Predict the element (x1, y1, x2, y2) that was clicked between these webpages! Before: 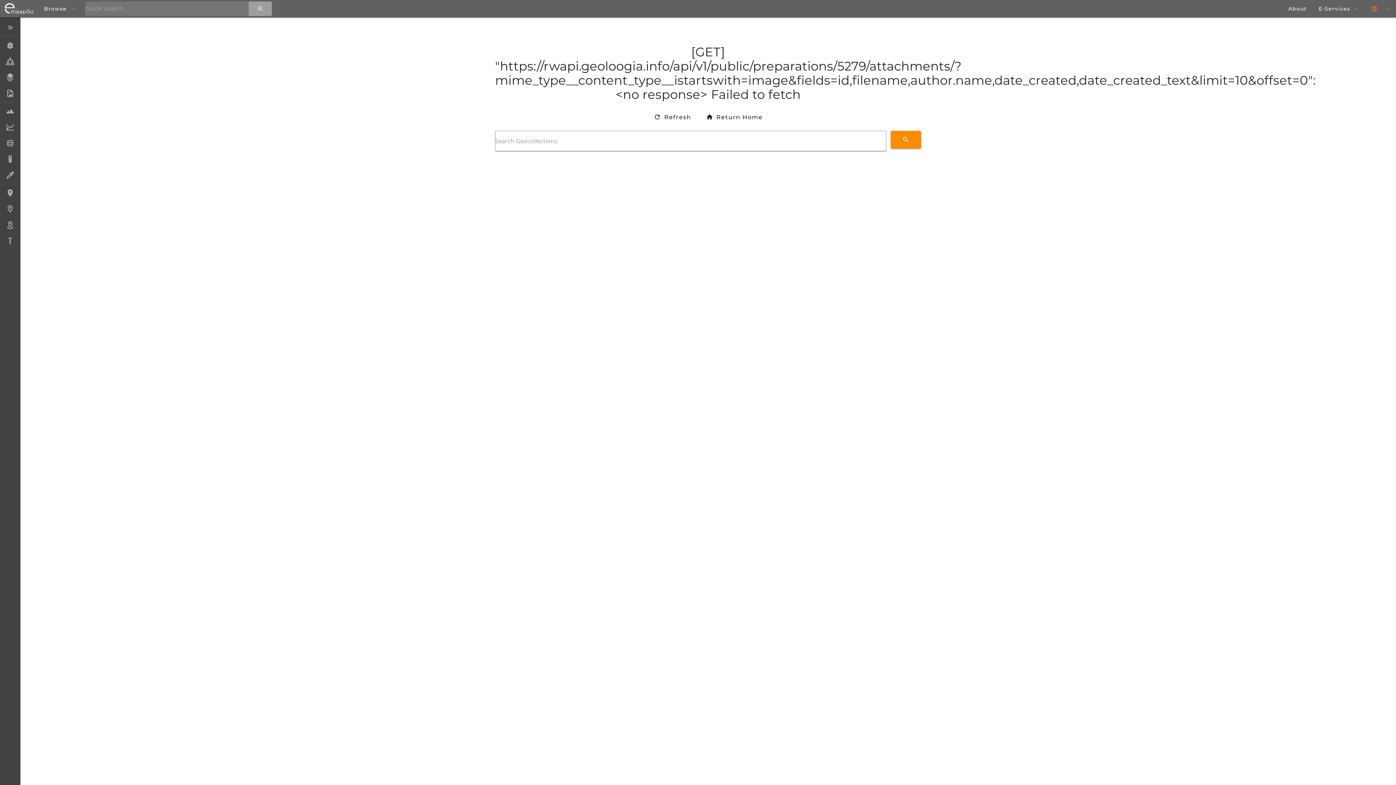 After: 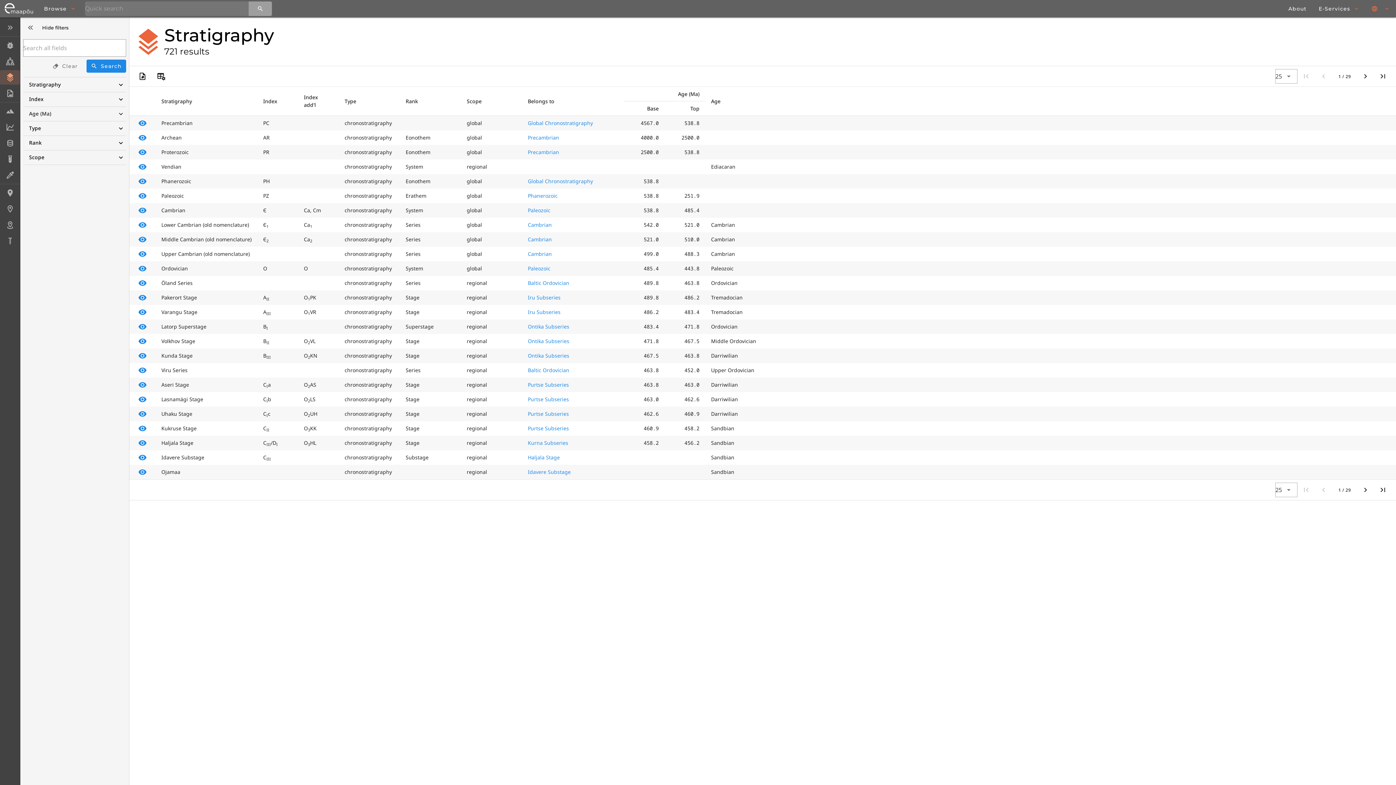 Action: label: Stratigraphy bbox: (0, 70, 20, 84)